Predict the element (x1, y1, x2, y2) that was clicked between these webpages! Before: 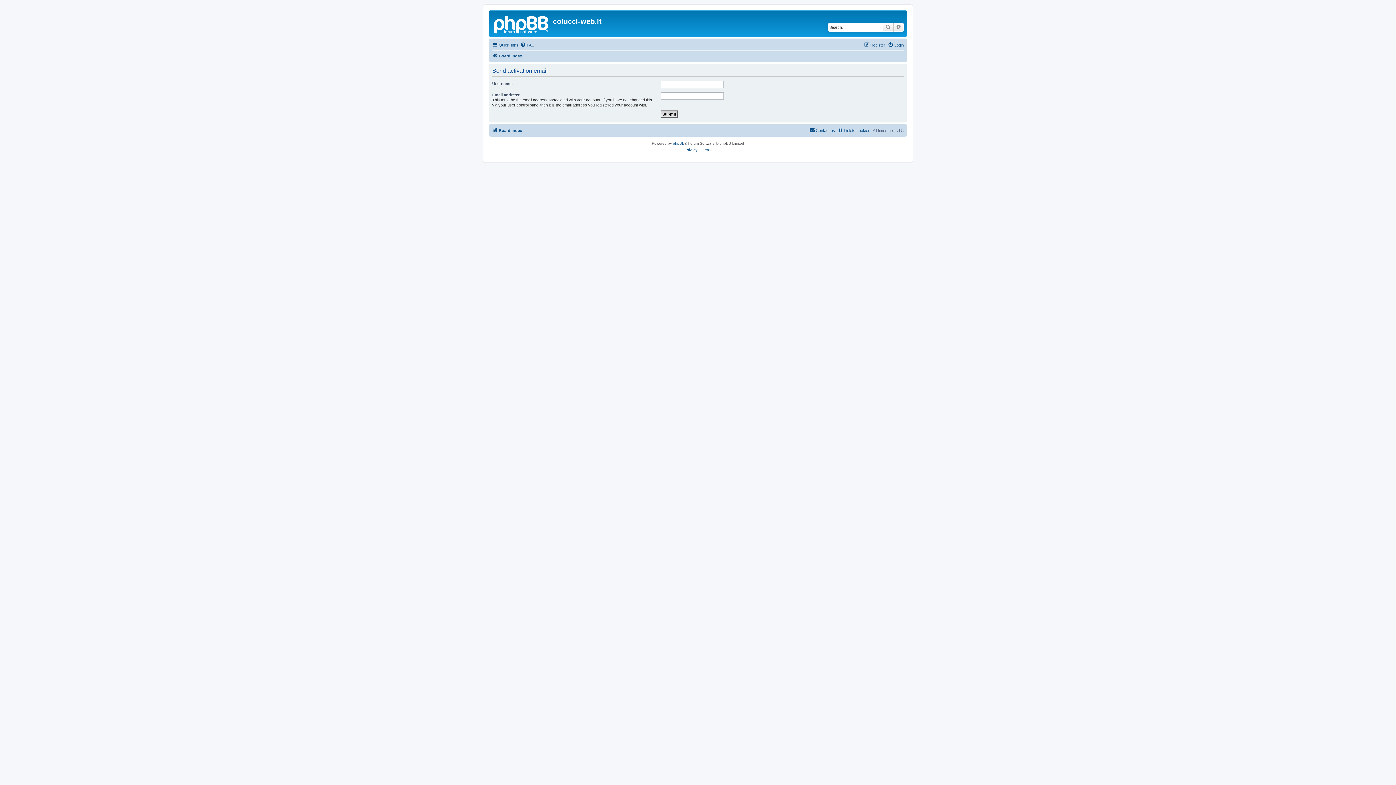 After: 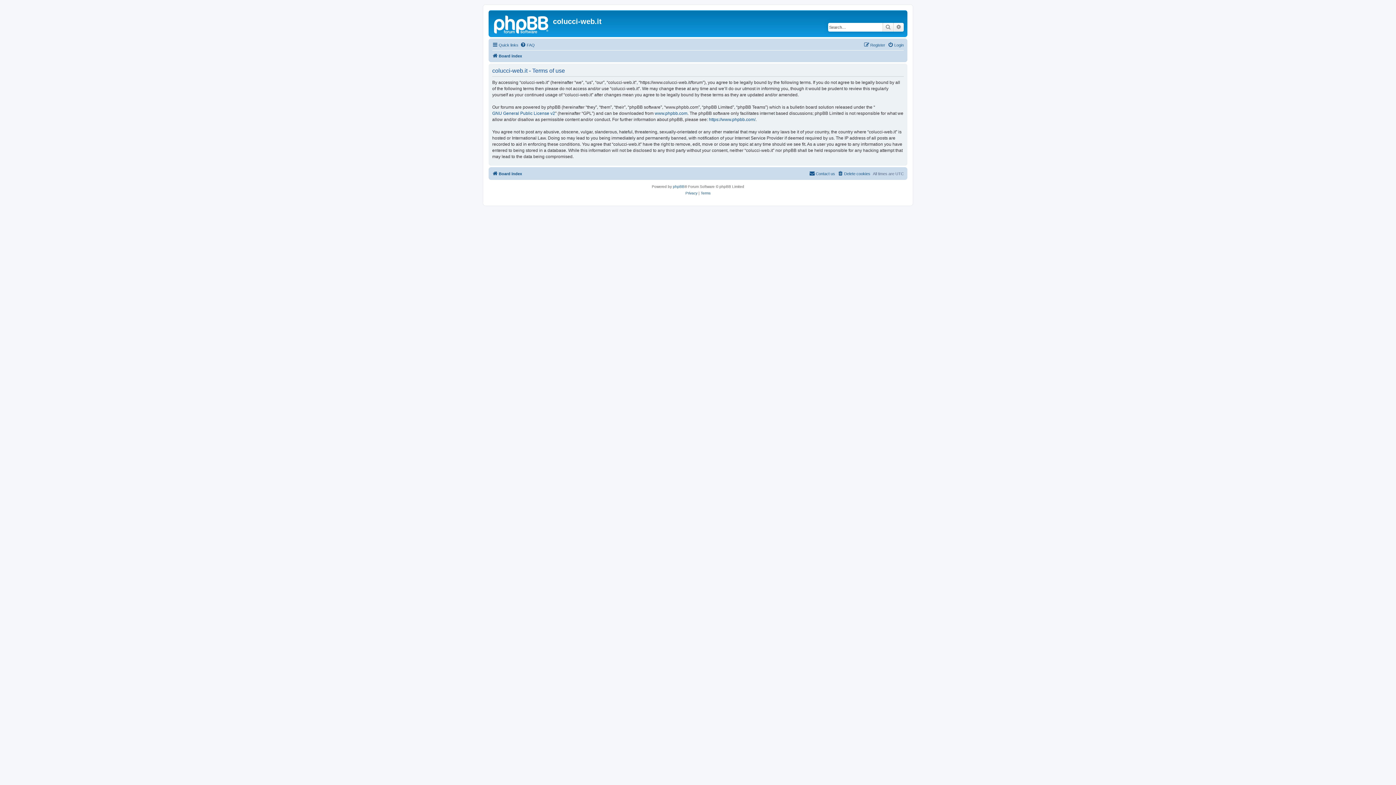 Action: label: Terms bbox: (700, 146, 710, 153)